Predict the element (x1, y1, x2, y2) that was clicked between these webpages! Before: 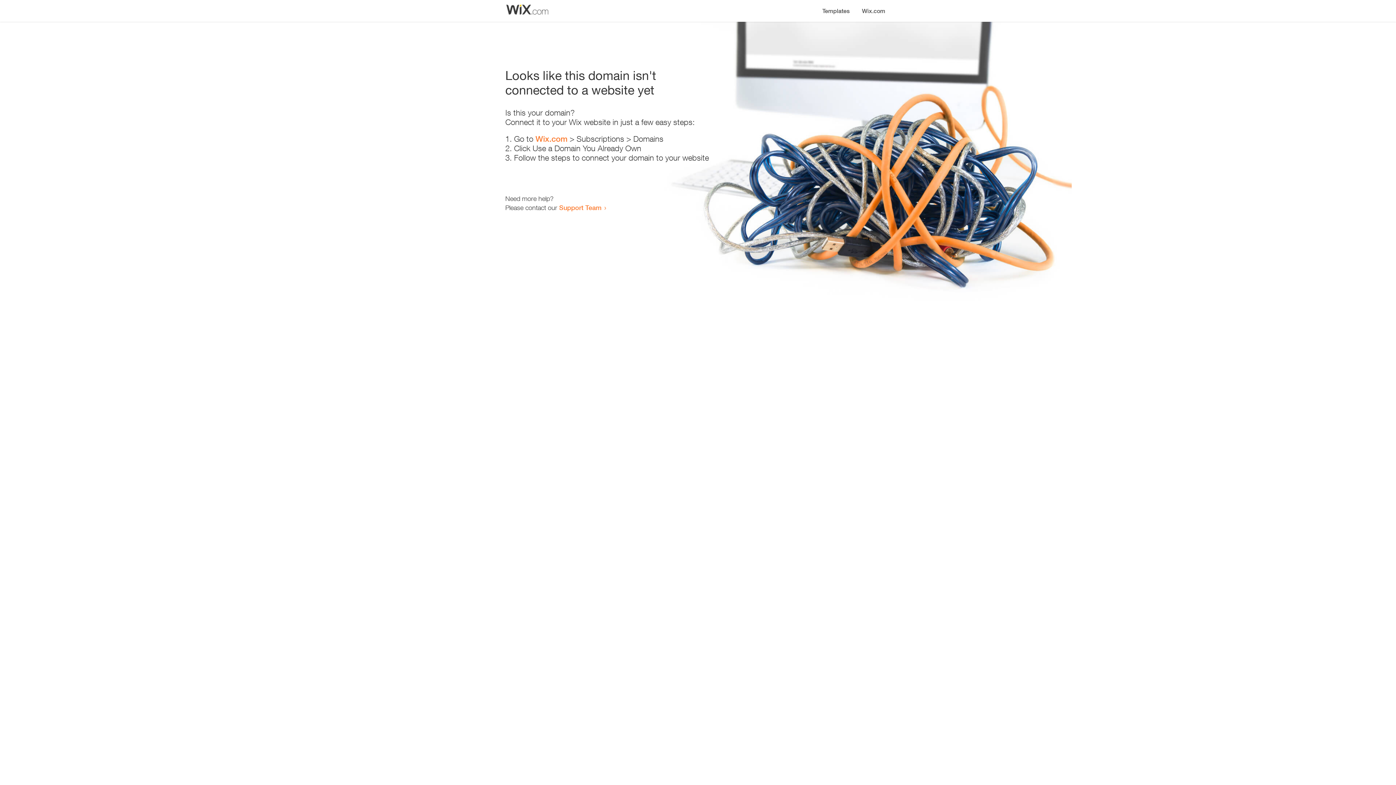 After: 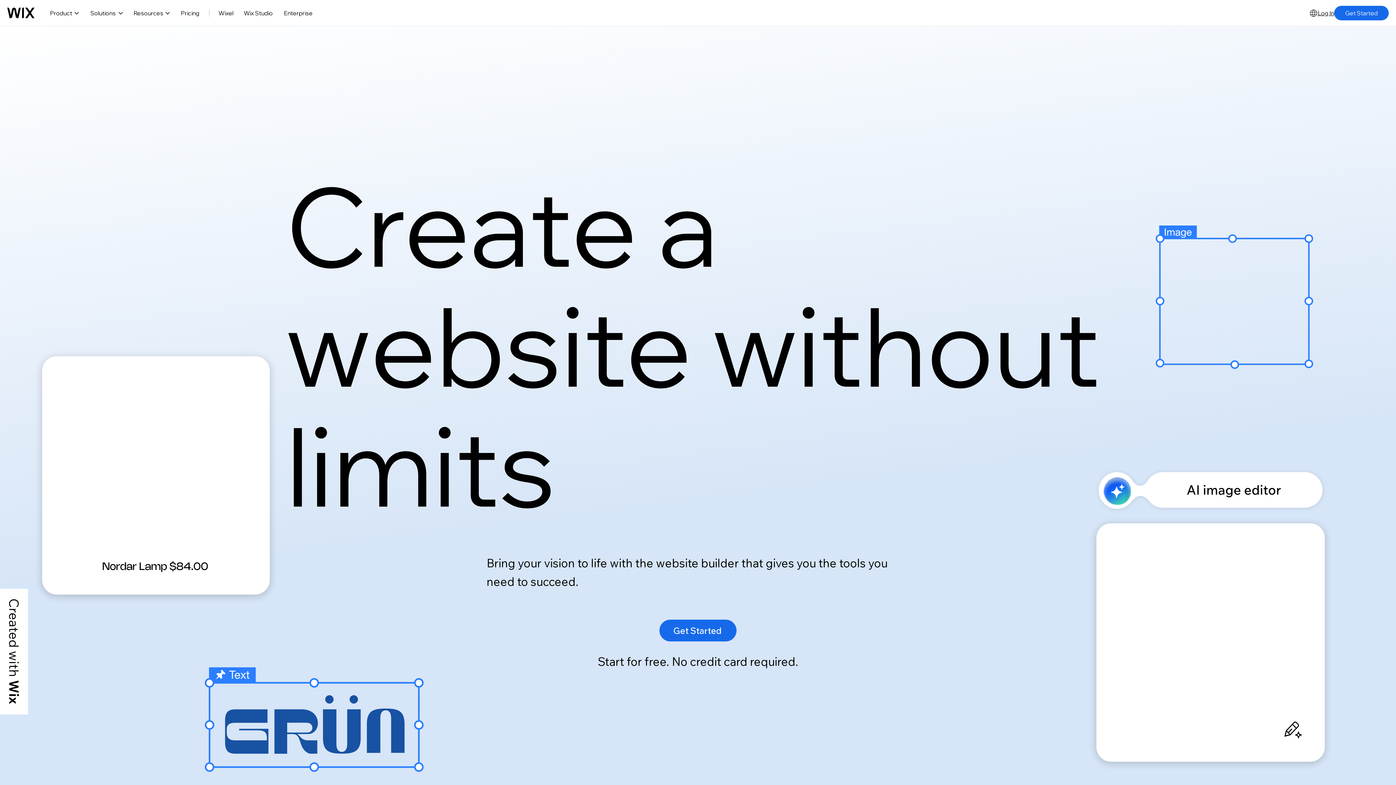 Action: bbox: (535, 134, 567, 143) label: Wix.com